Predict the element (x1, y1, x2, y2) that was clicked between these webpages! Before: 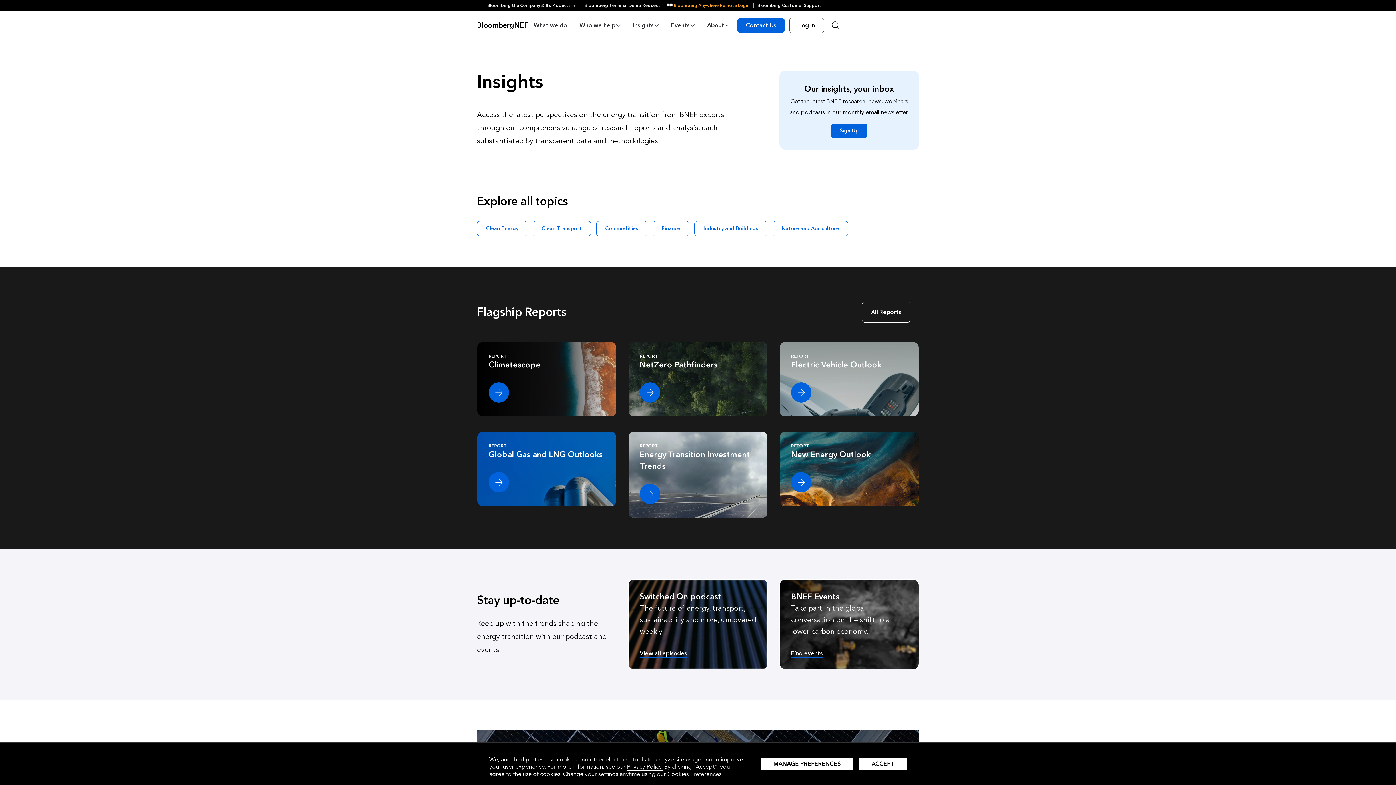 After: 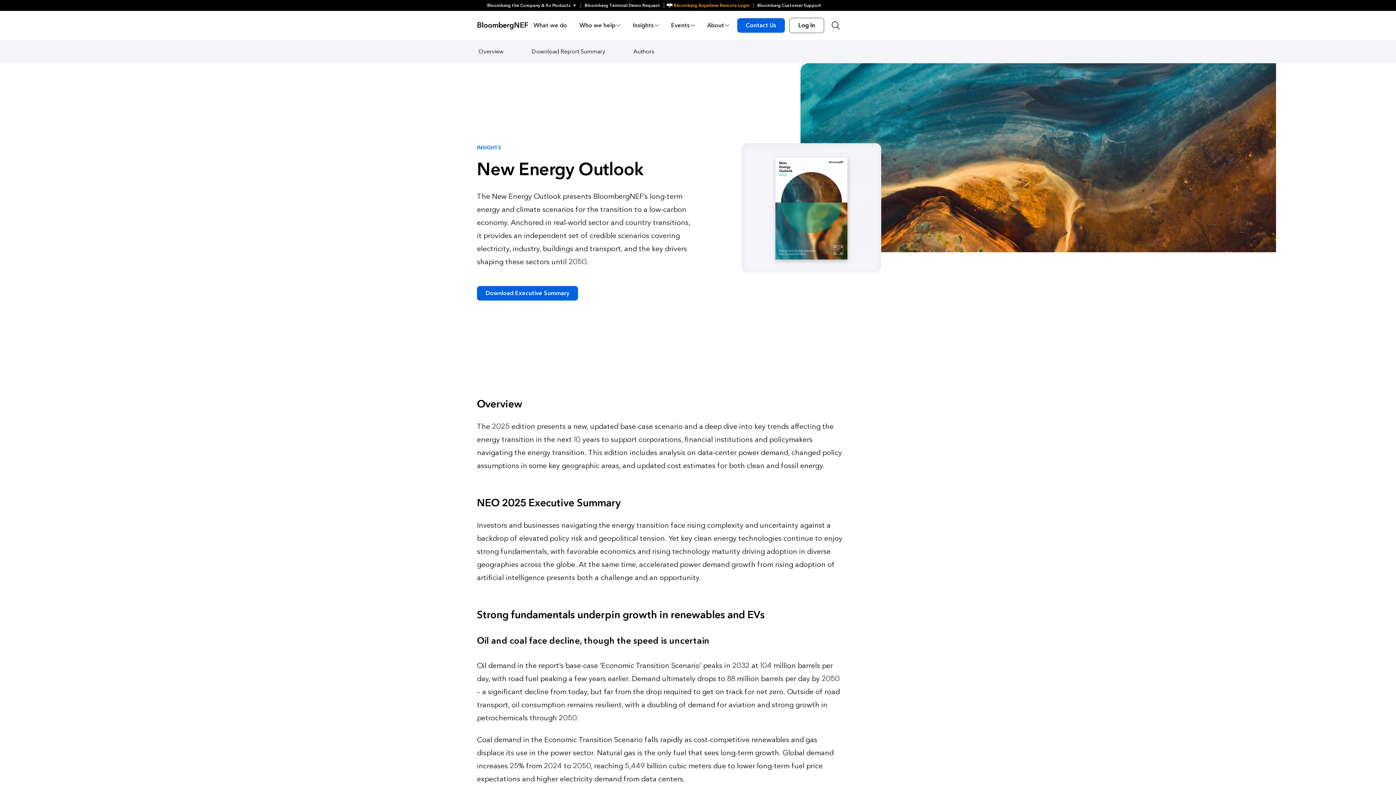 Action: bbox: (779, 431, 919, 506) label: REPORT
New Energy Outlook